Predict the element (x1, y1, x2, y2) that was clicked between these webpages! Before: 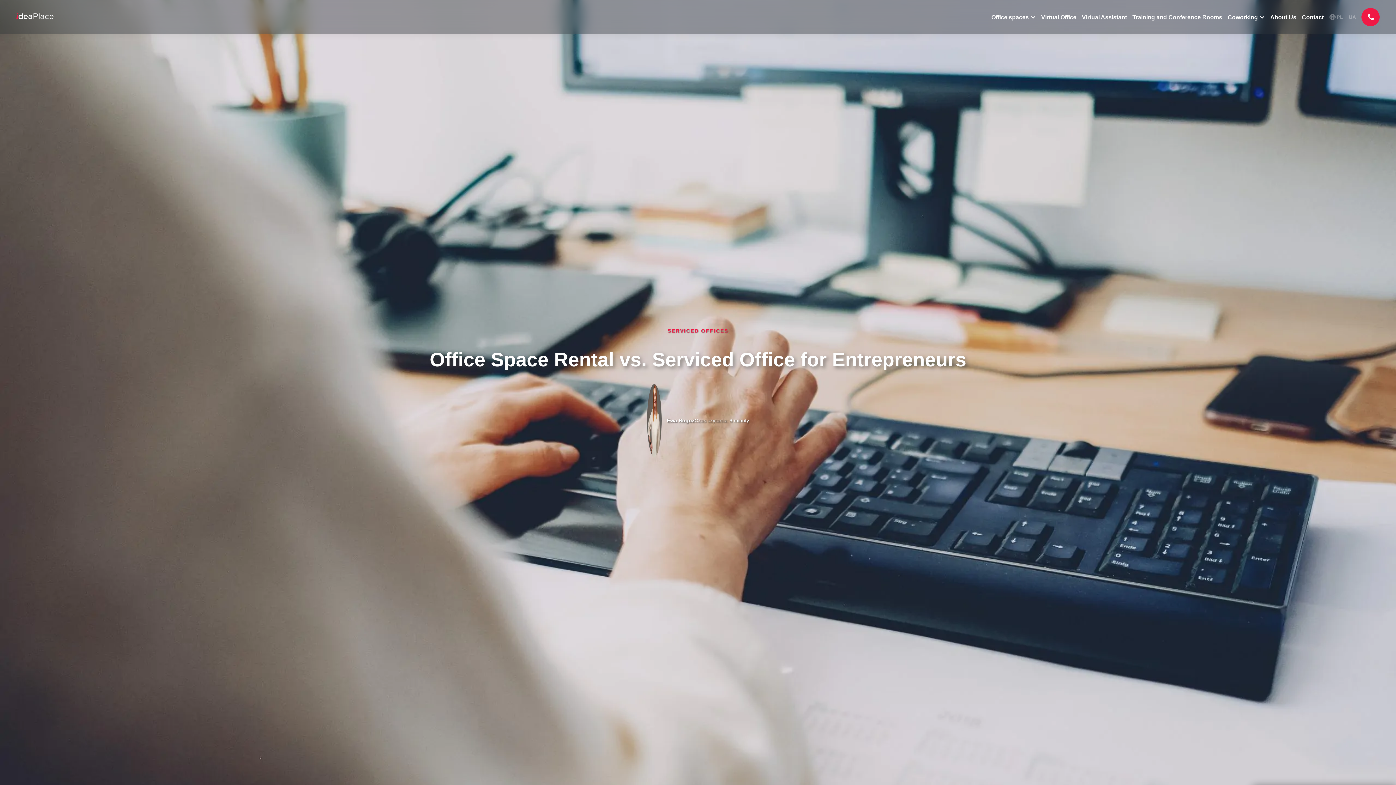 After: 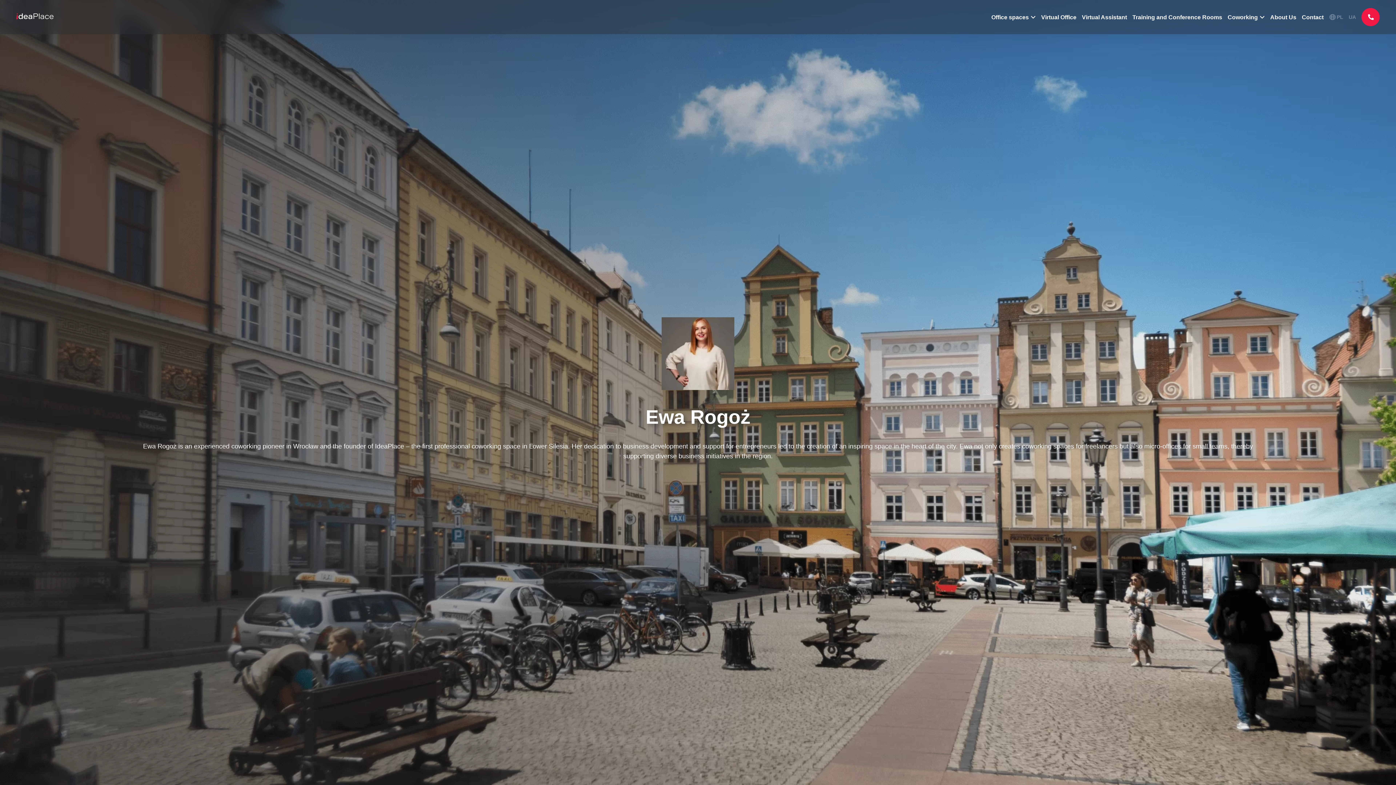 Action: bbox: (667, 417, 694, 424) label: Ewa Rogoż